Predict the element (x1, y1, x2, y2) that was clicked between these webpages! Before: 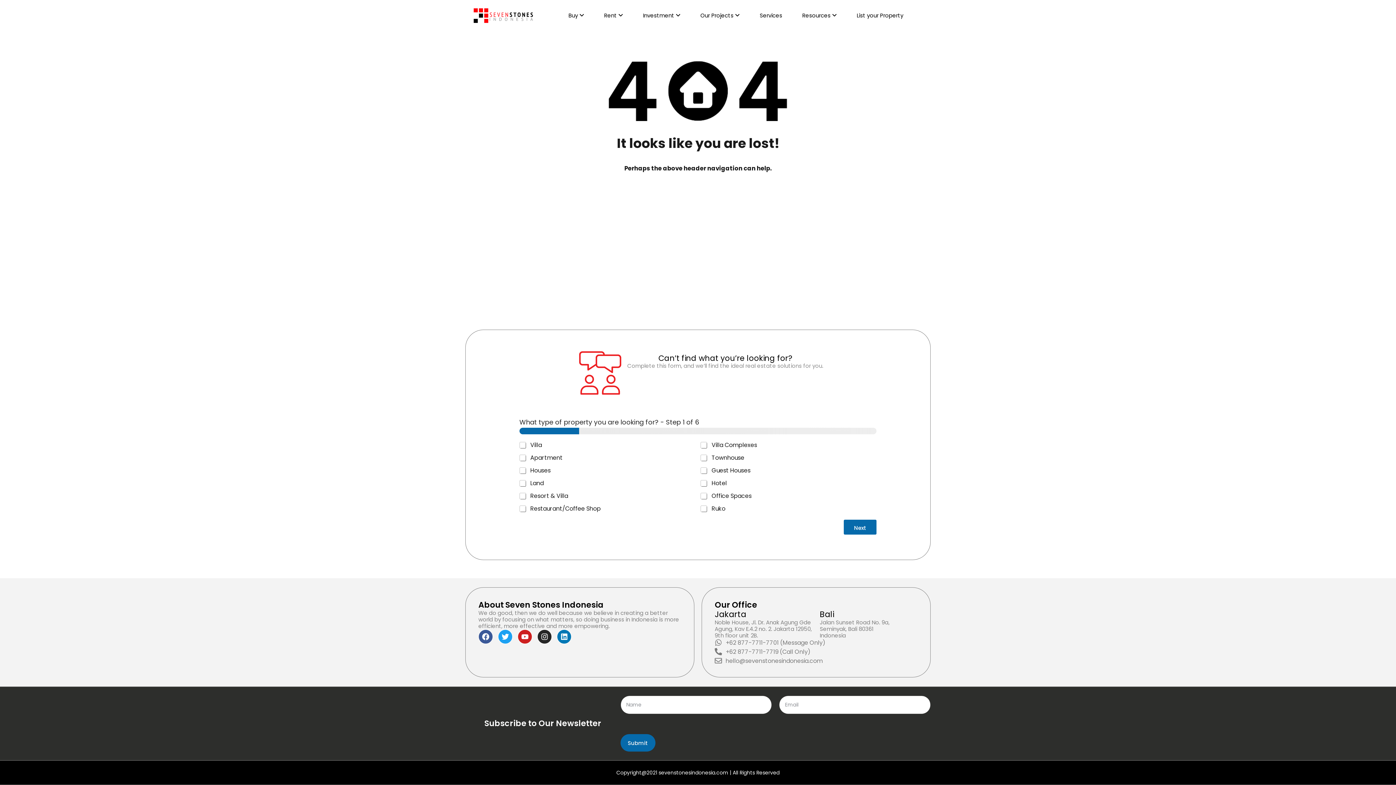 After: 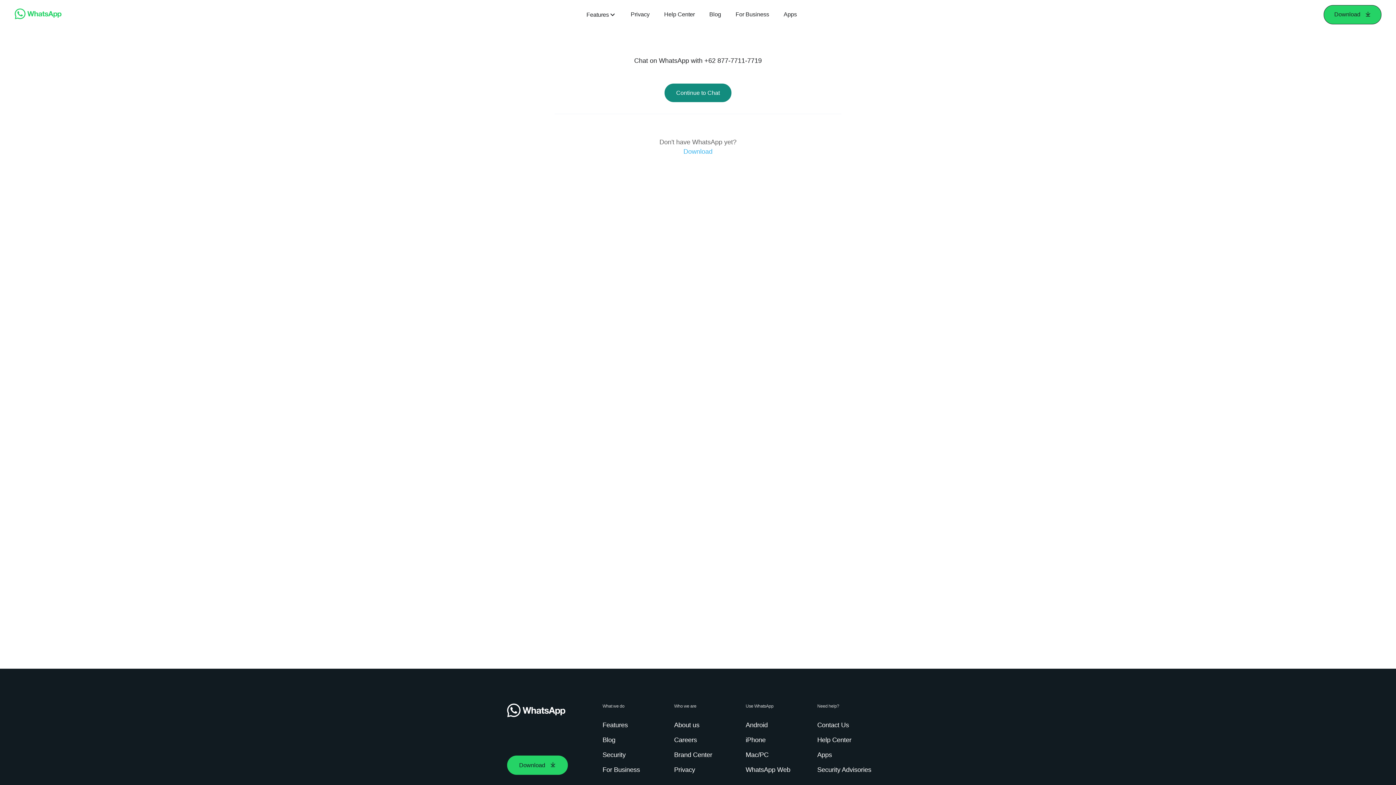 Action: label: +62 877-7711-7719 (Call Only) bbox: (714, 648, 917, 655)